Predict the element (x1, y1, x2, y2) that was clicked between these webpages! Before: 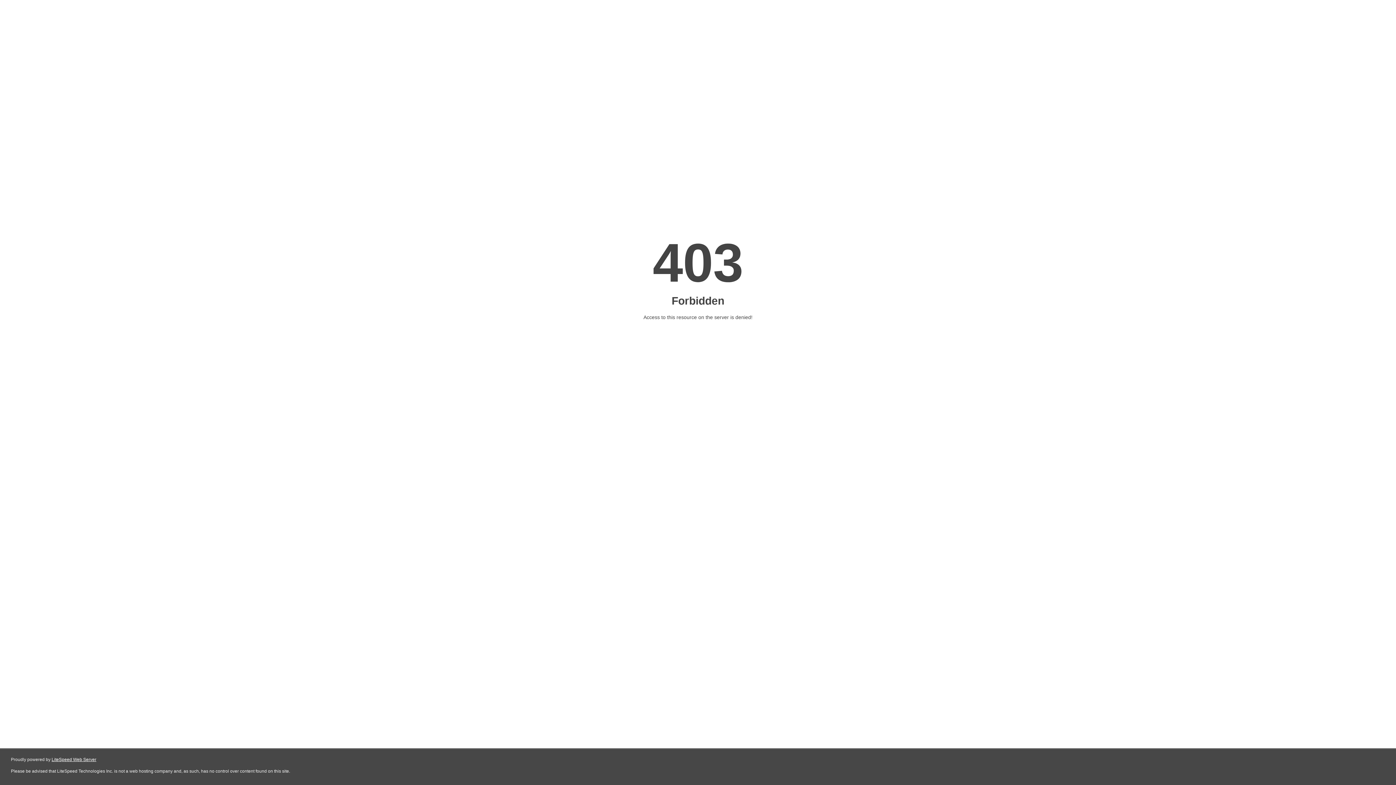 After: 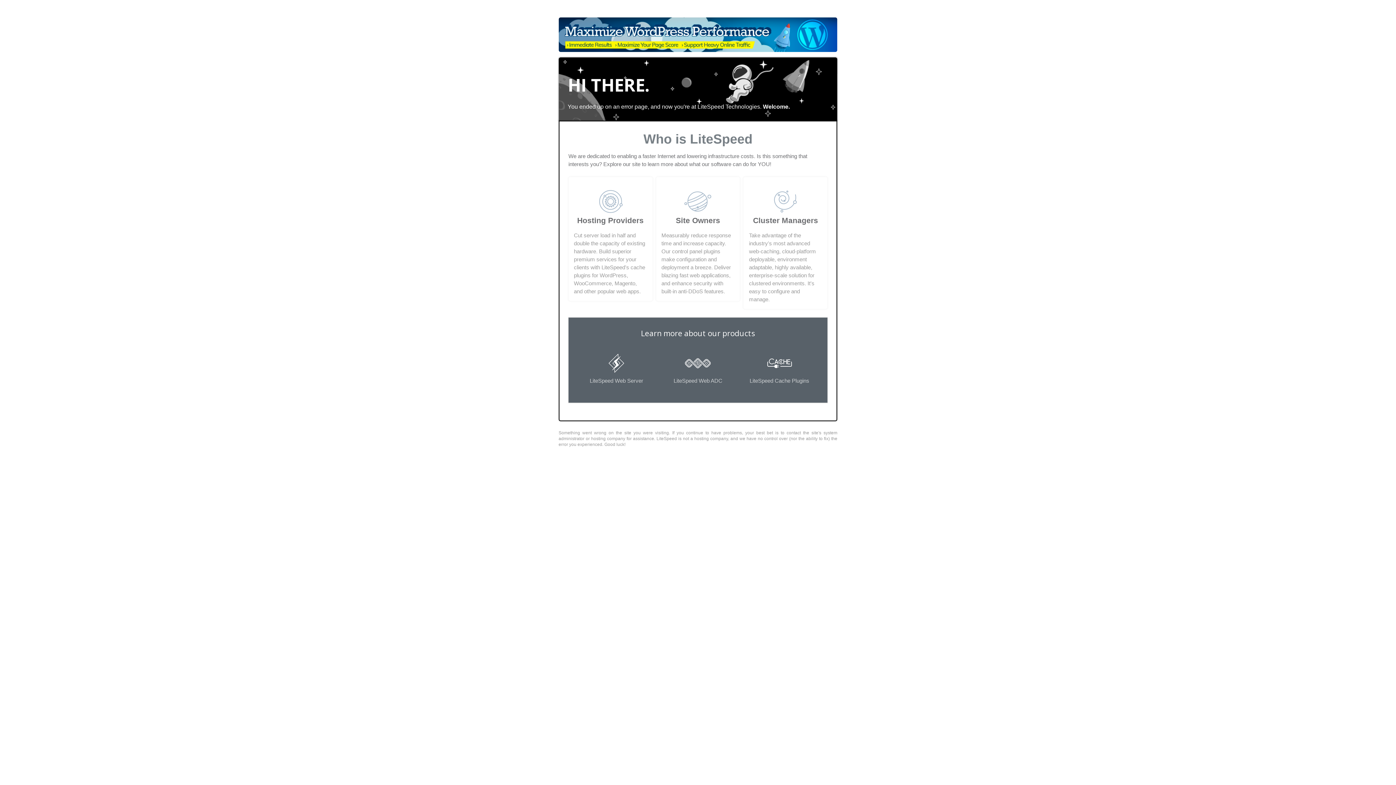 Action: bbox: (51, 757, 96, 762) label: LiteSpeed Web Server